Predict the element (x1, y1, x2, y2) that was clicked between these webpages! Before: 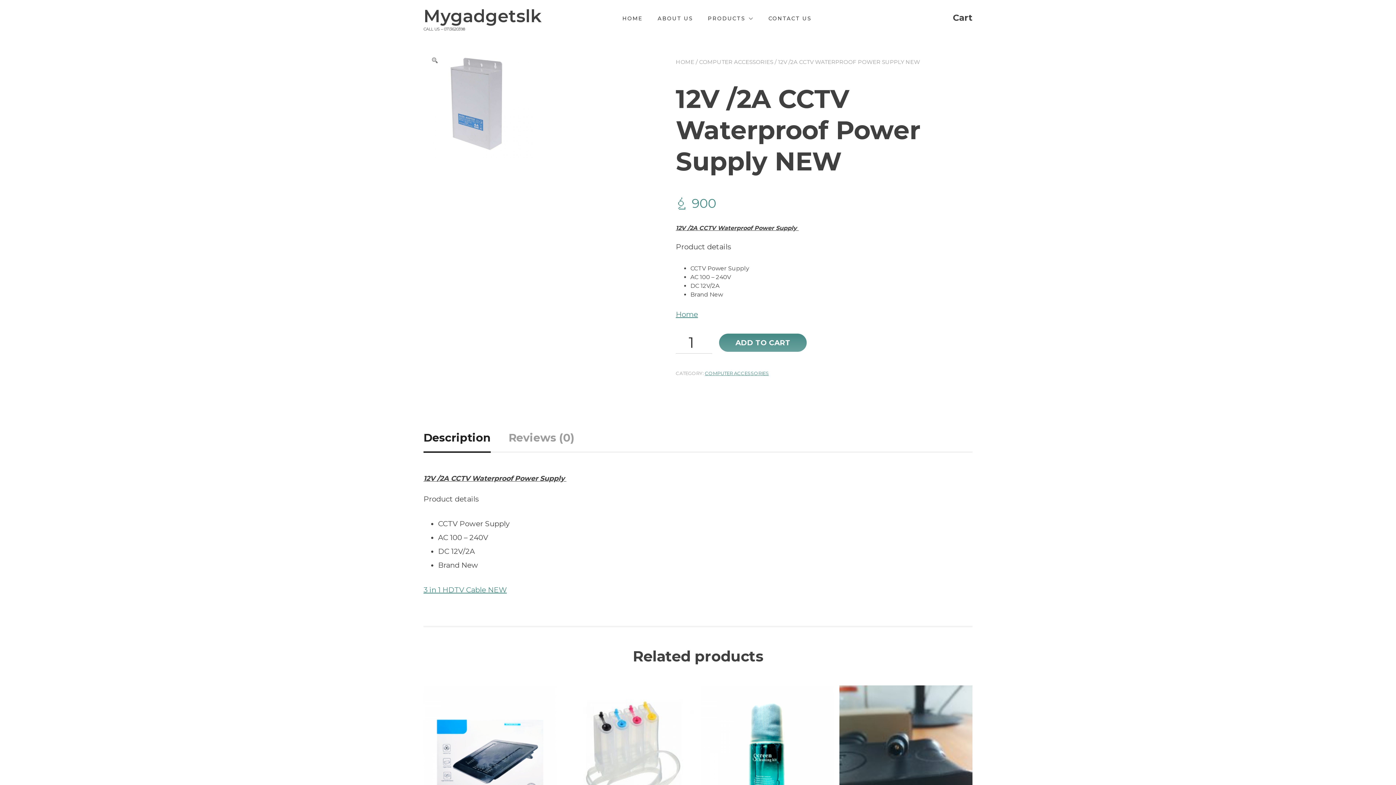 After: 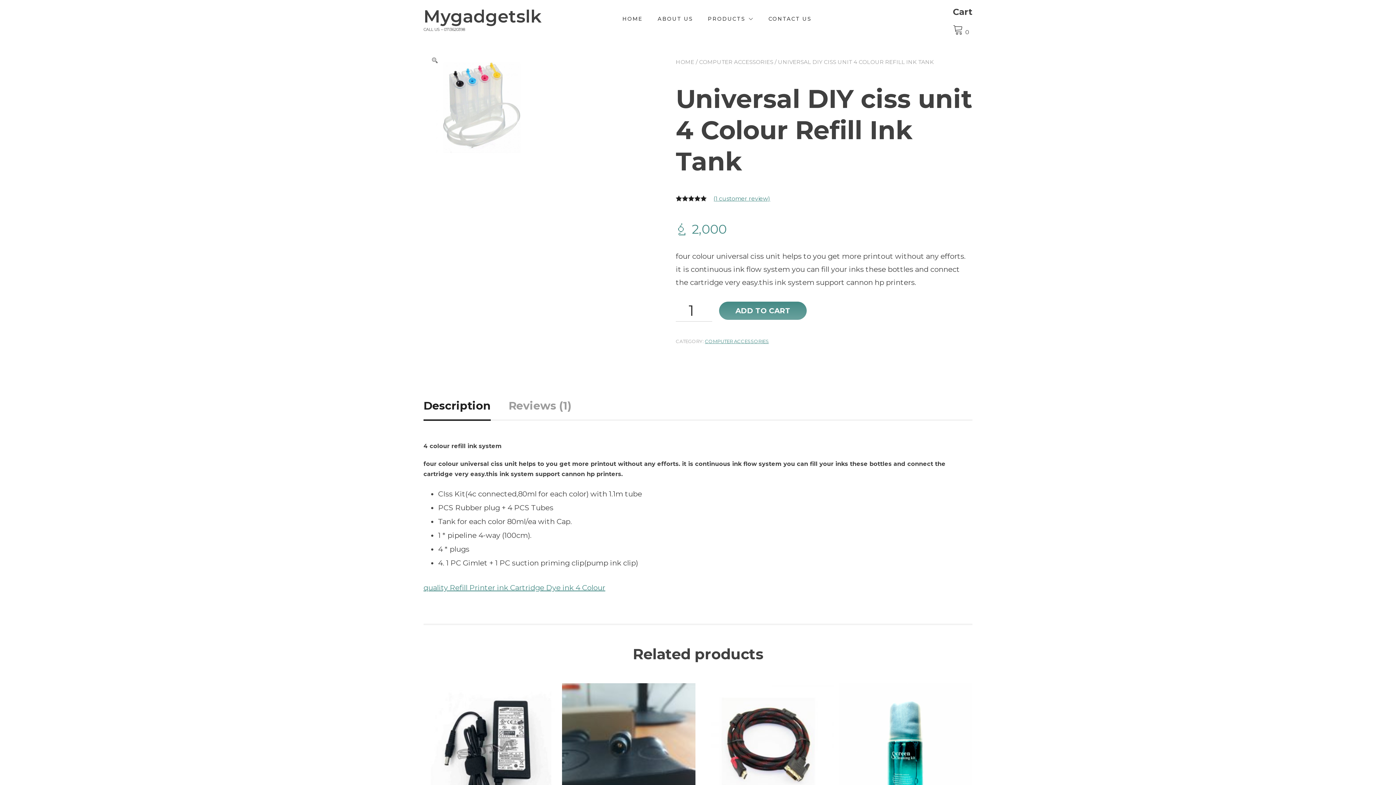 Action: bbox: (562, 685, 695, 849) label: Universal DIY ciss unit 4 Colour Refill Ink Tank
Rated 5.00 out of 5
රු 2,000